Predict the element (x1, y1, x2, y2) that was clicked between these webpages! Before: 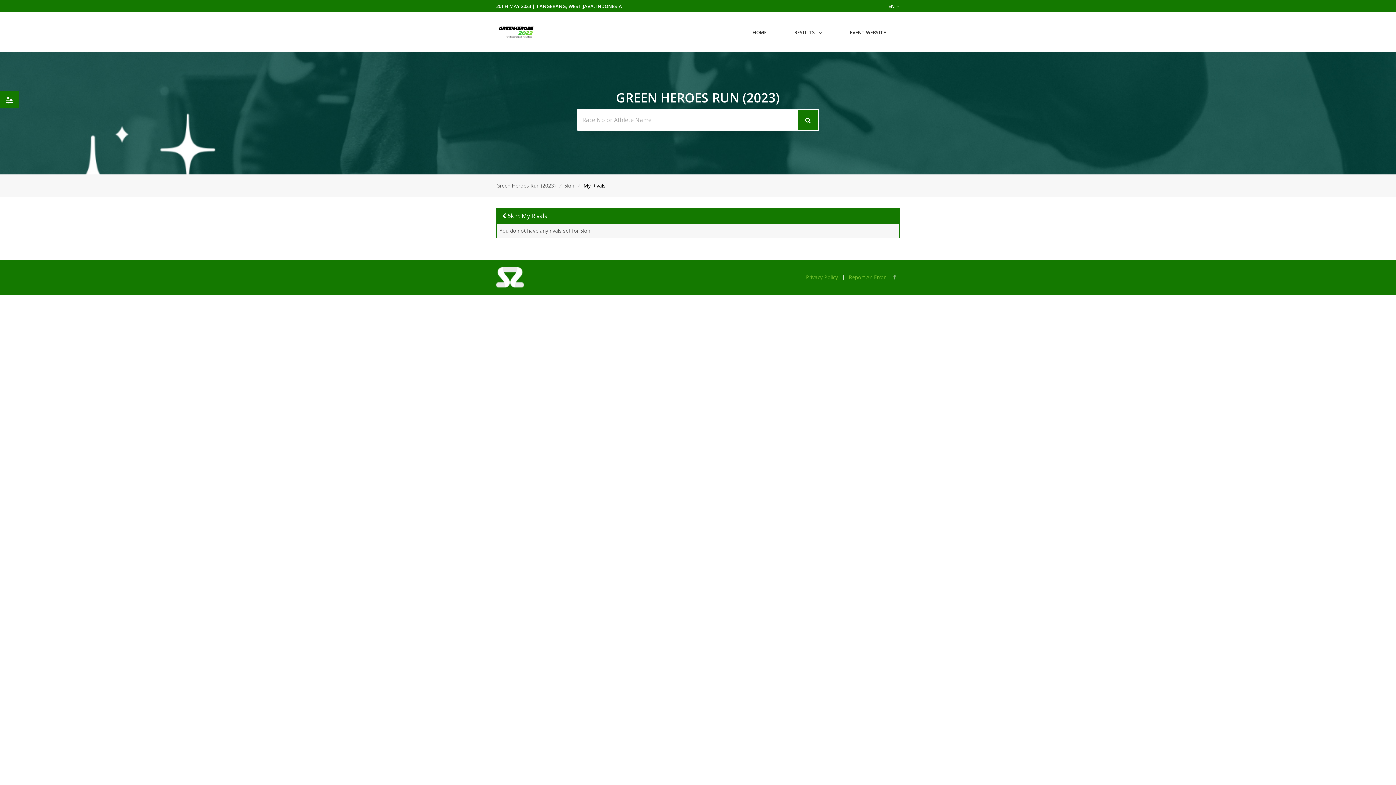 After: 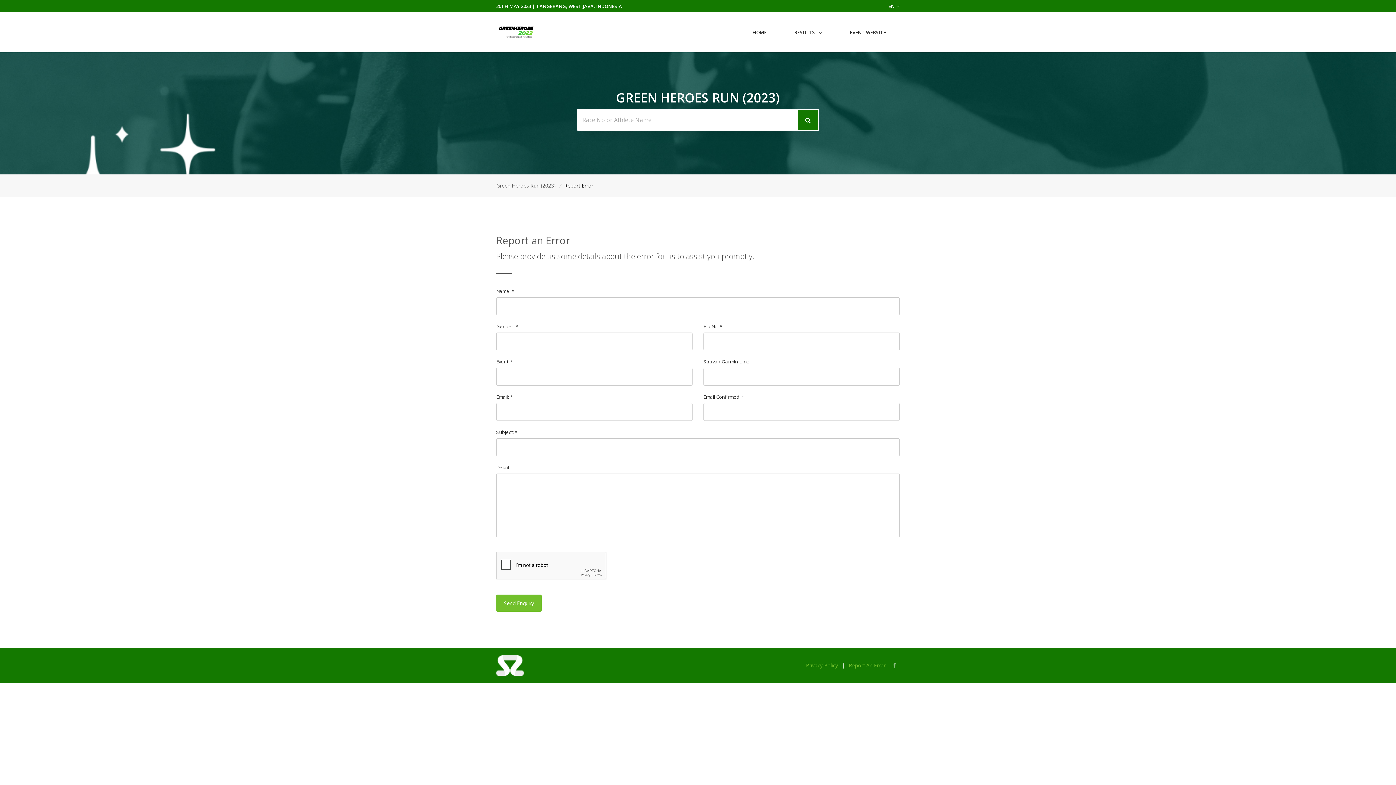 Action: label: Report An Error bbox: (849, 273, 885, 280)